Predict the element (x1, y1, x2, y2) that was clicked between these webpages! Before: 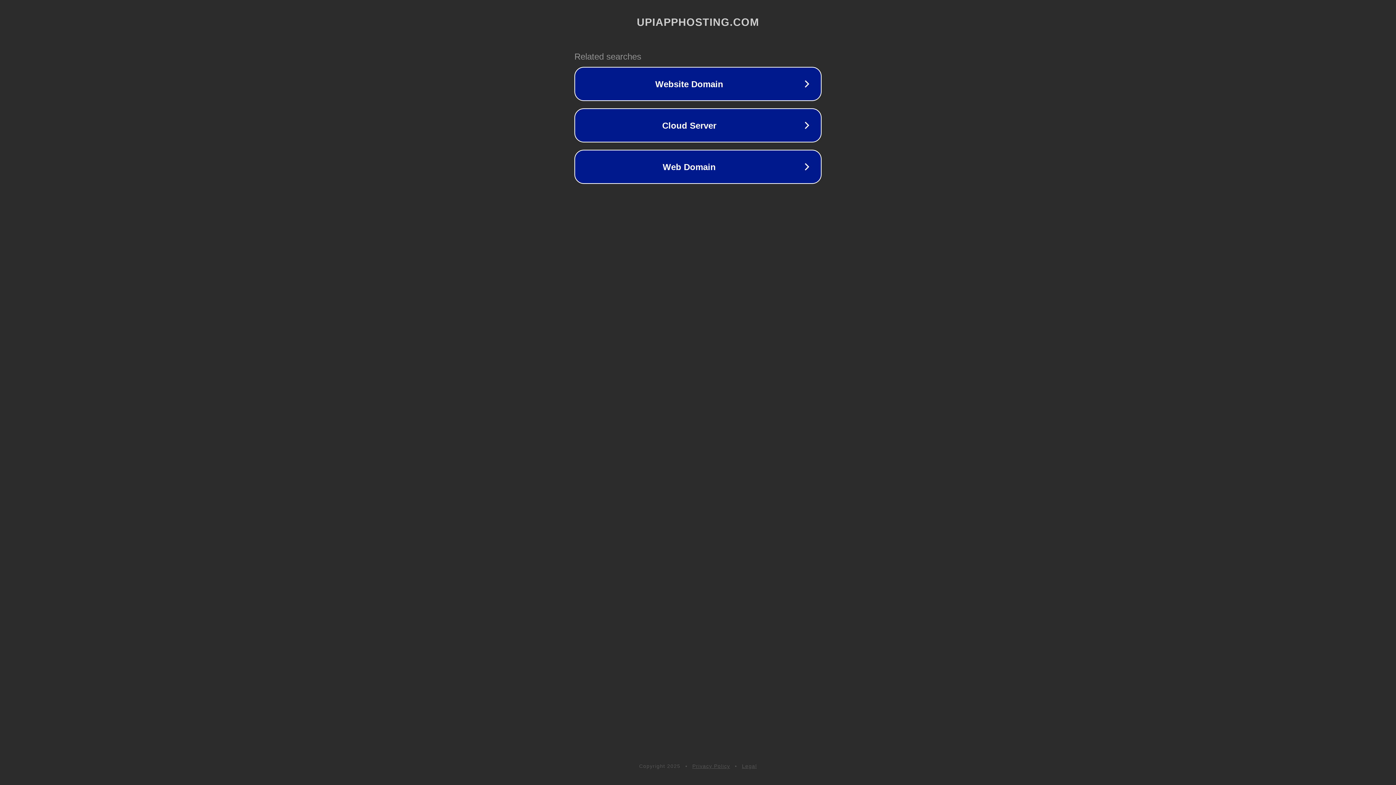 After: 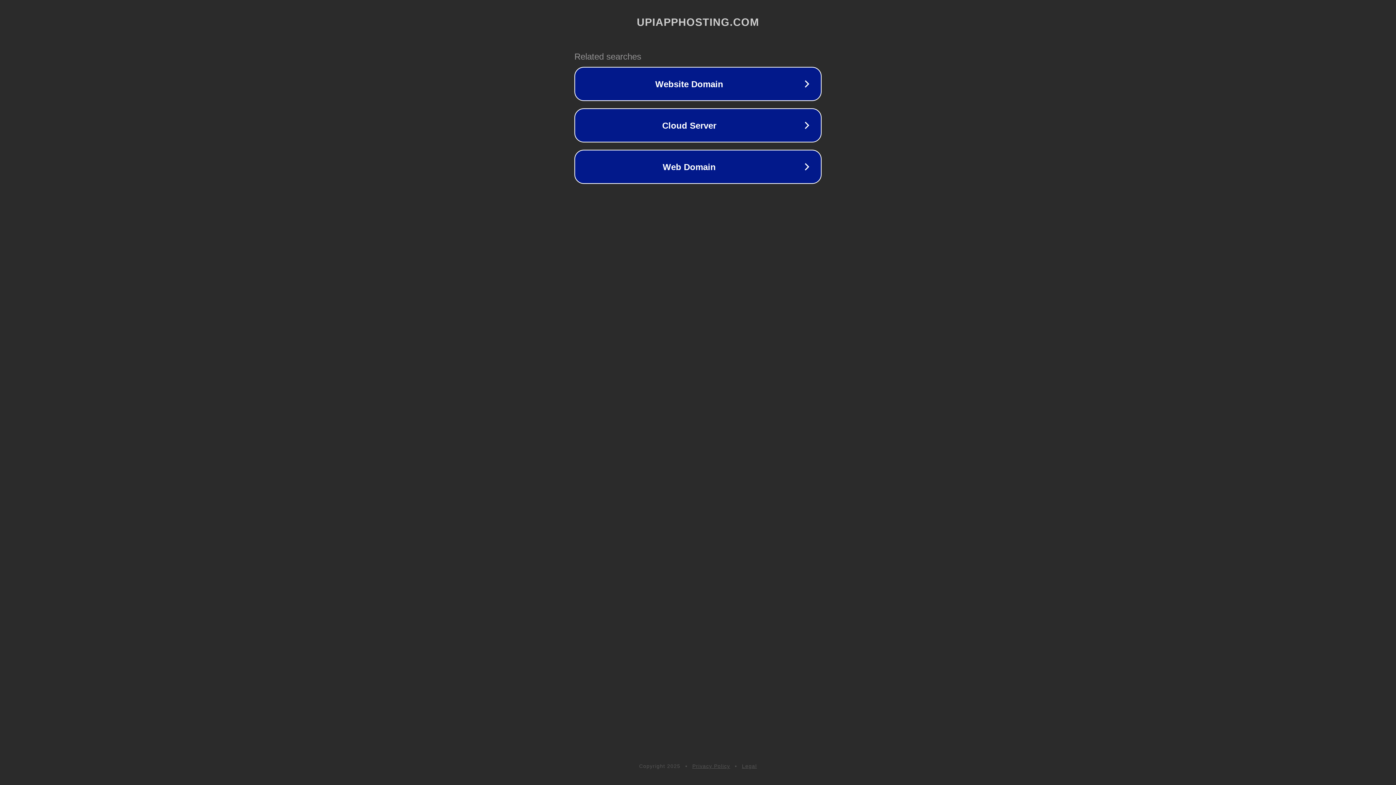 Action: label: Legal bbox: (742, 763, 757, 769)